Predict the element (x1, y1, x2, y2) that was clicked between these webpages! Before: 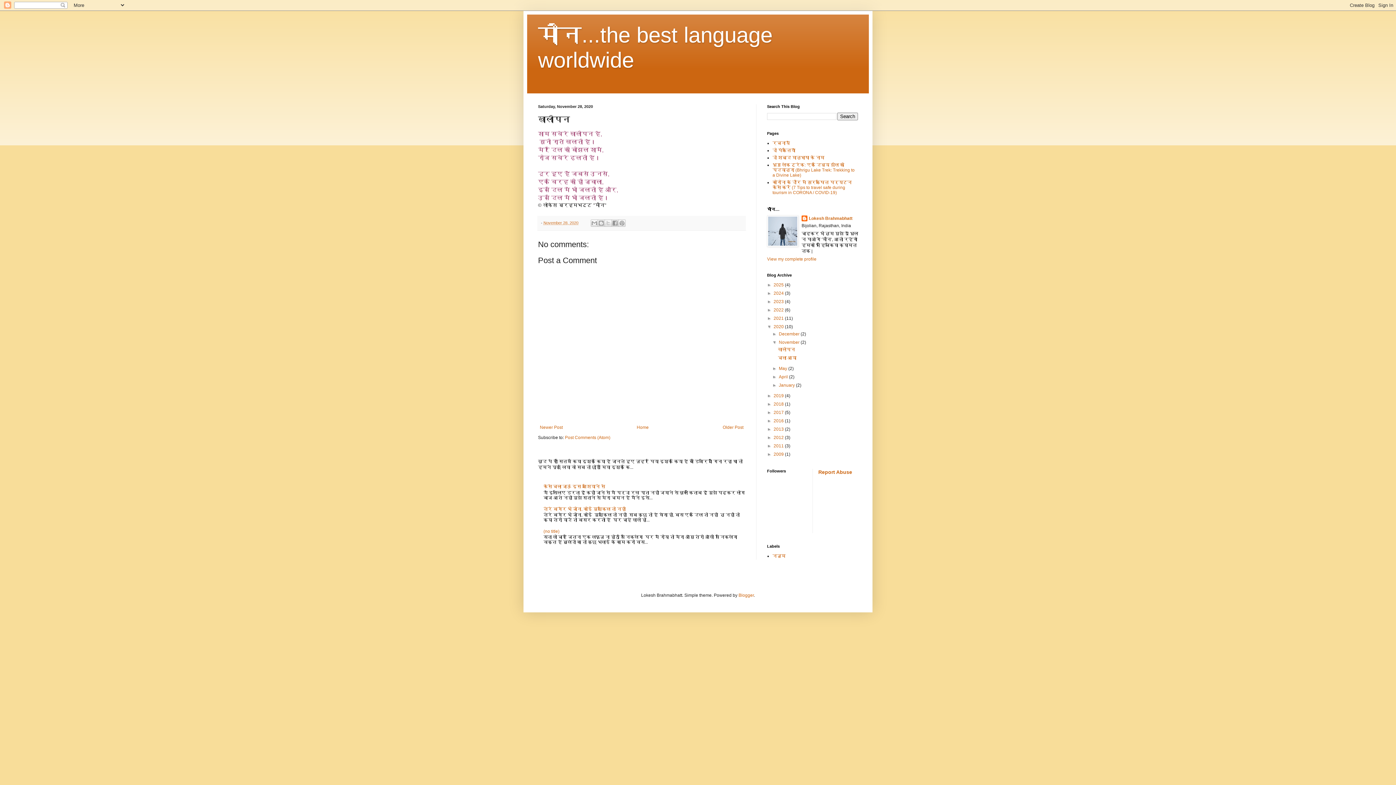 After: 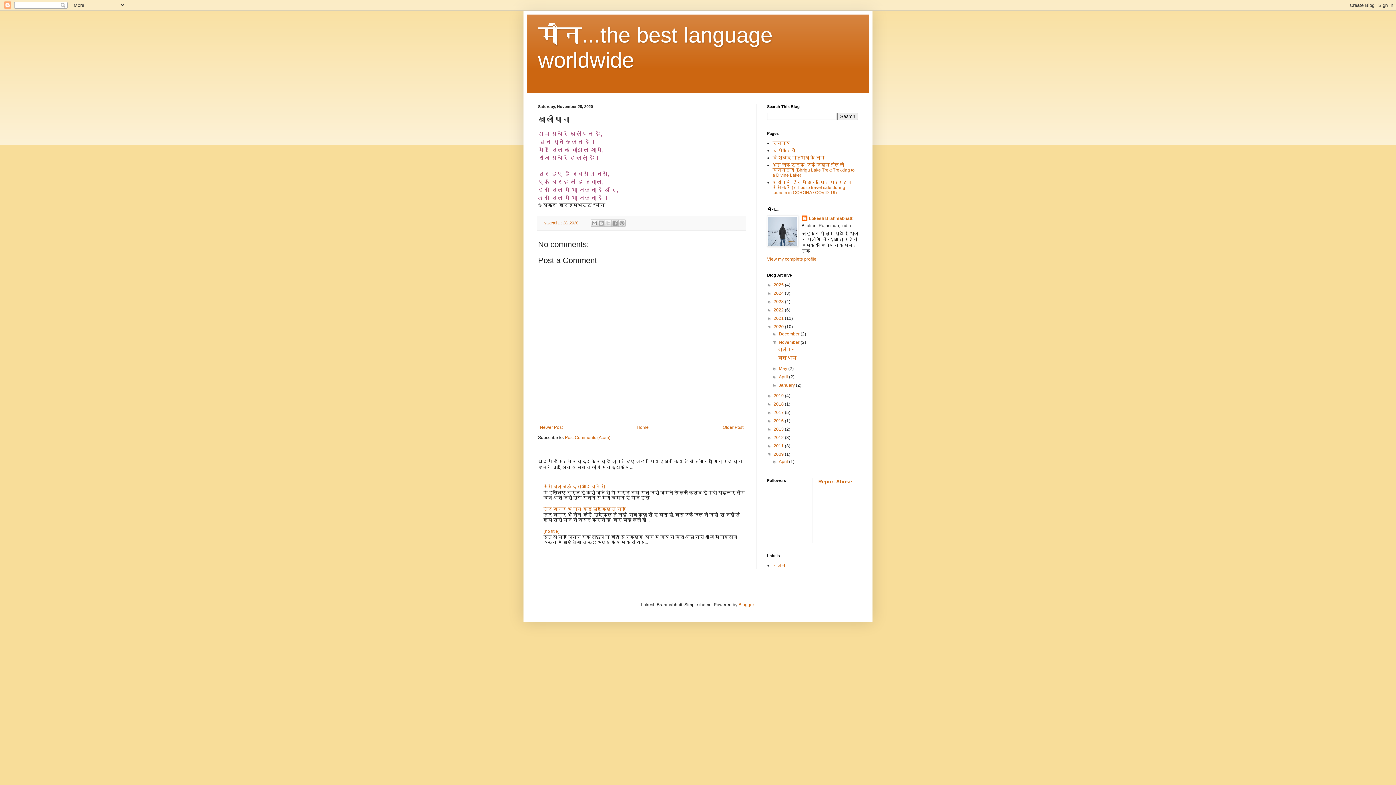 Action: bbox: (767, 452, 773, 457) label: ►  